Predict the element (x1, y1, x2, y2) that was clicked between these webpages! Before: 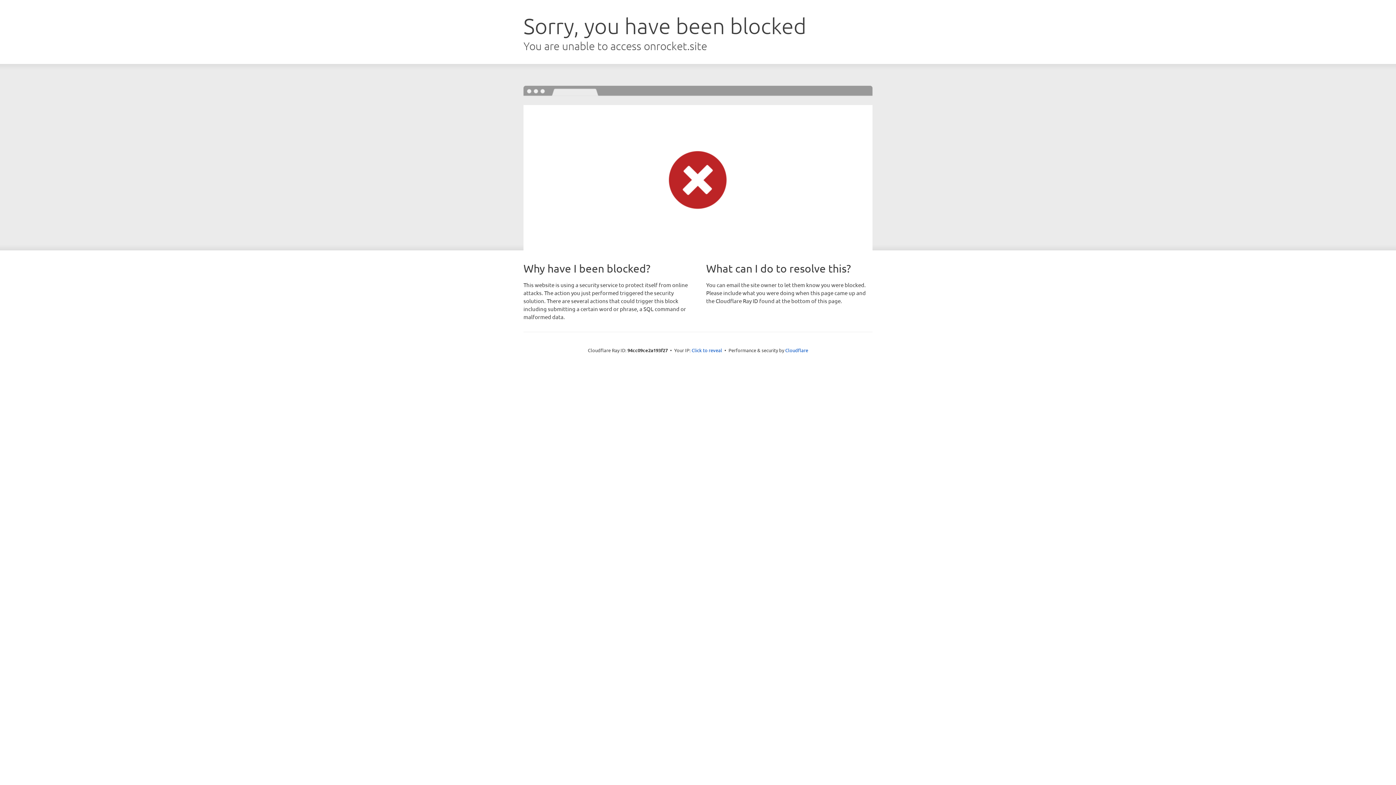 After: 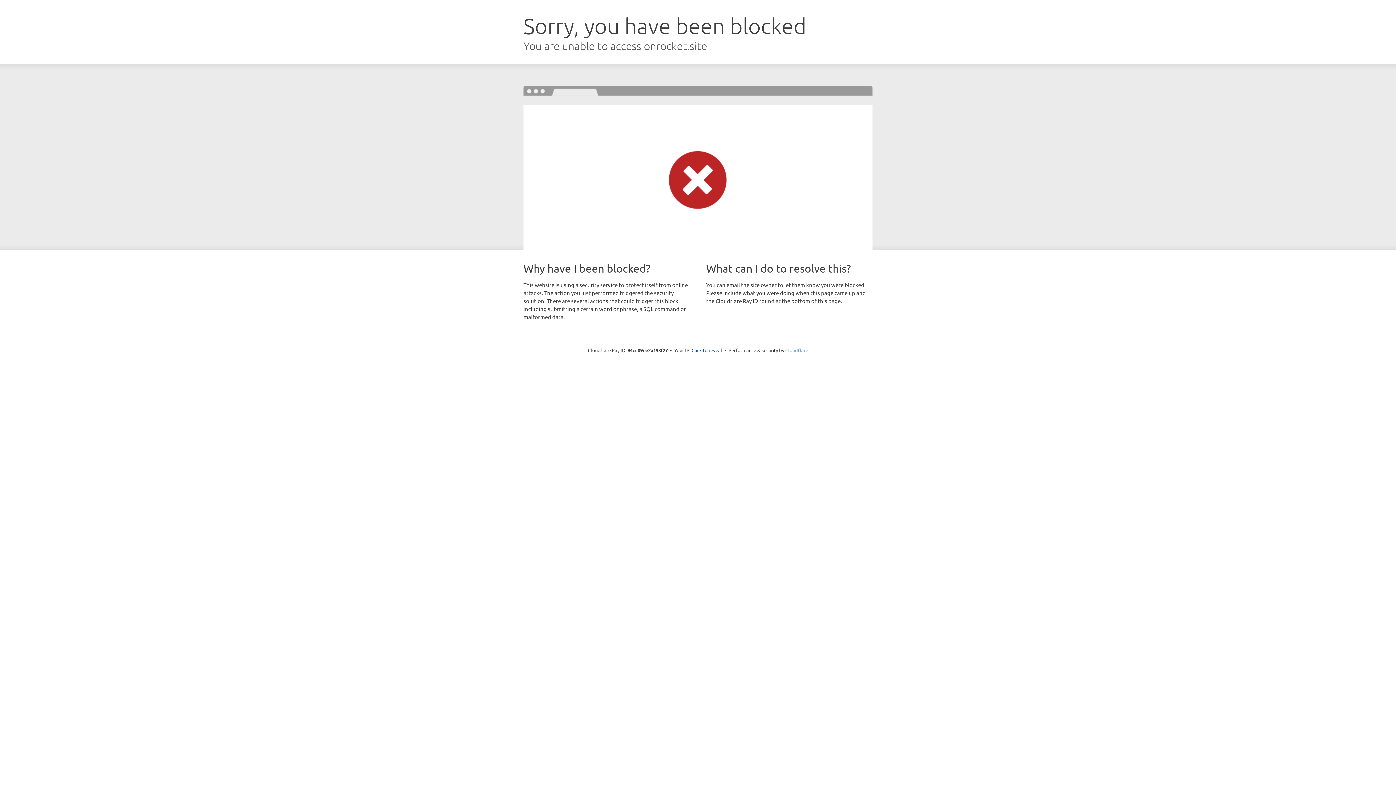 Action: label: Cloudflare bbox: (785, 347, 808, 353)